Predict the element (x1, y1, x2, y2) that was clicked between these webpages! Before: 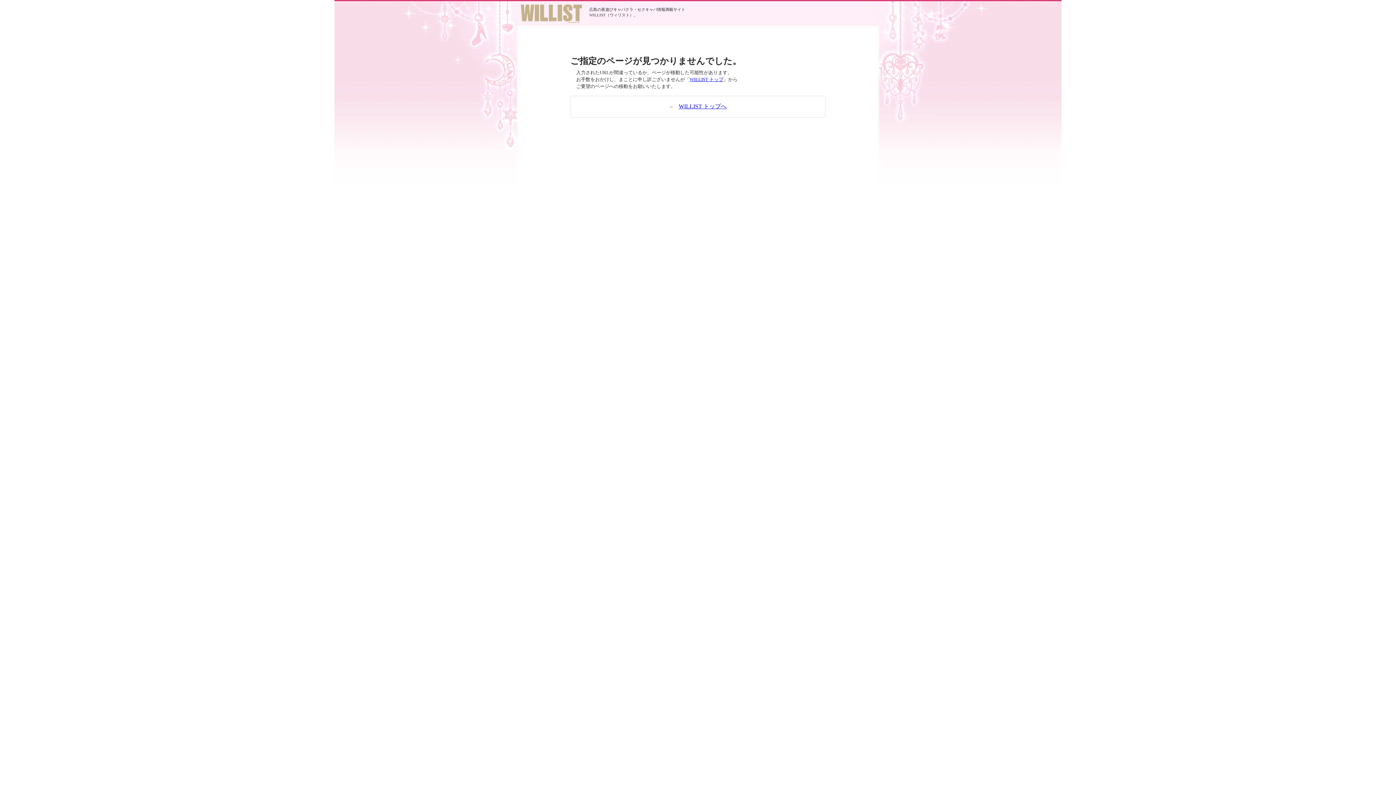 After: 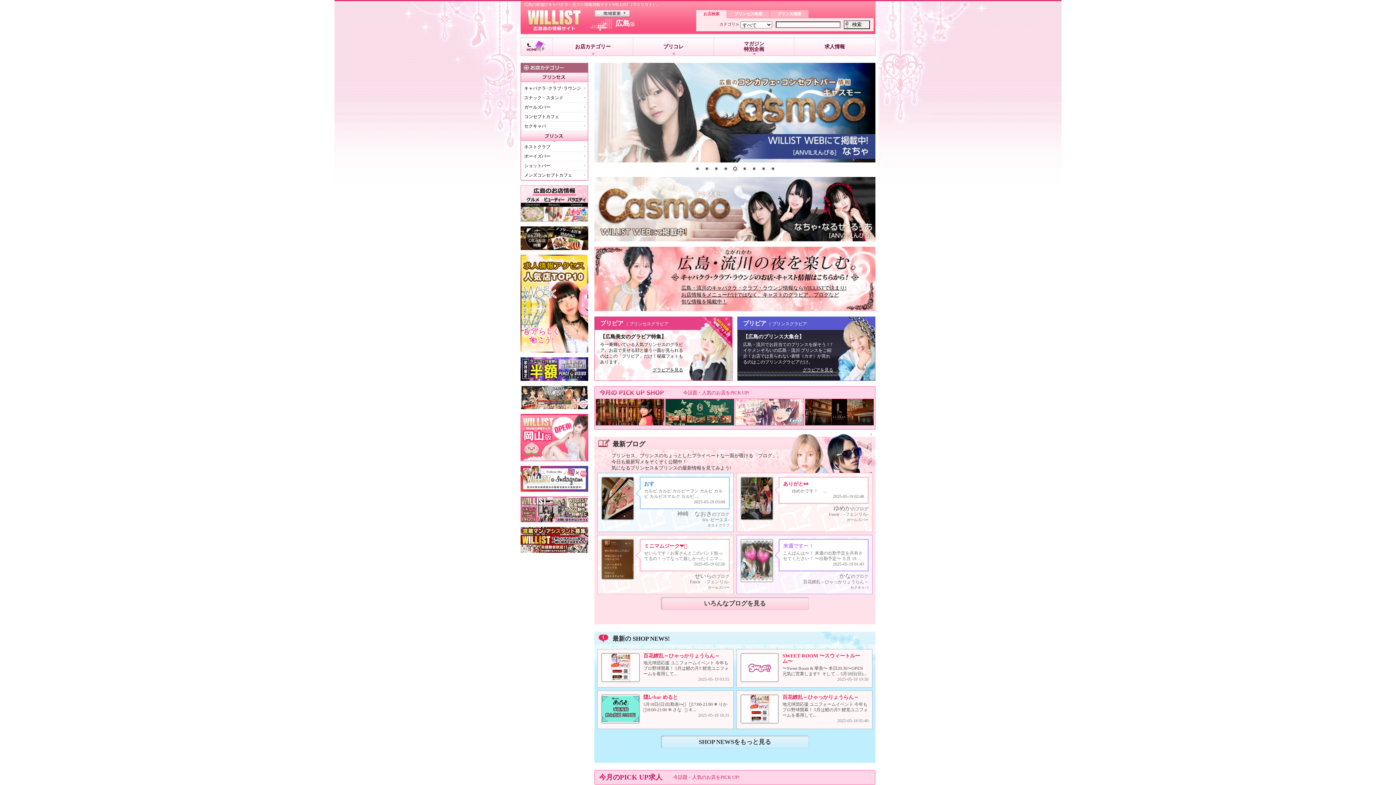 Action: label: WILLIST トップへ bbox: (678, 103, 726, 109)